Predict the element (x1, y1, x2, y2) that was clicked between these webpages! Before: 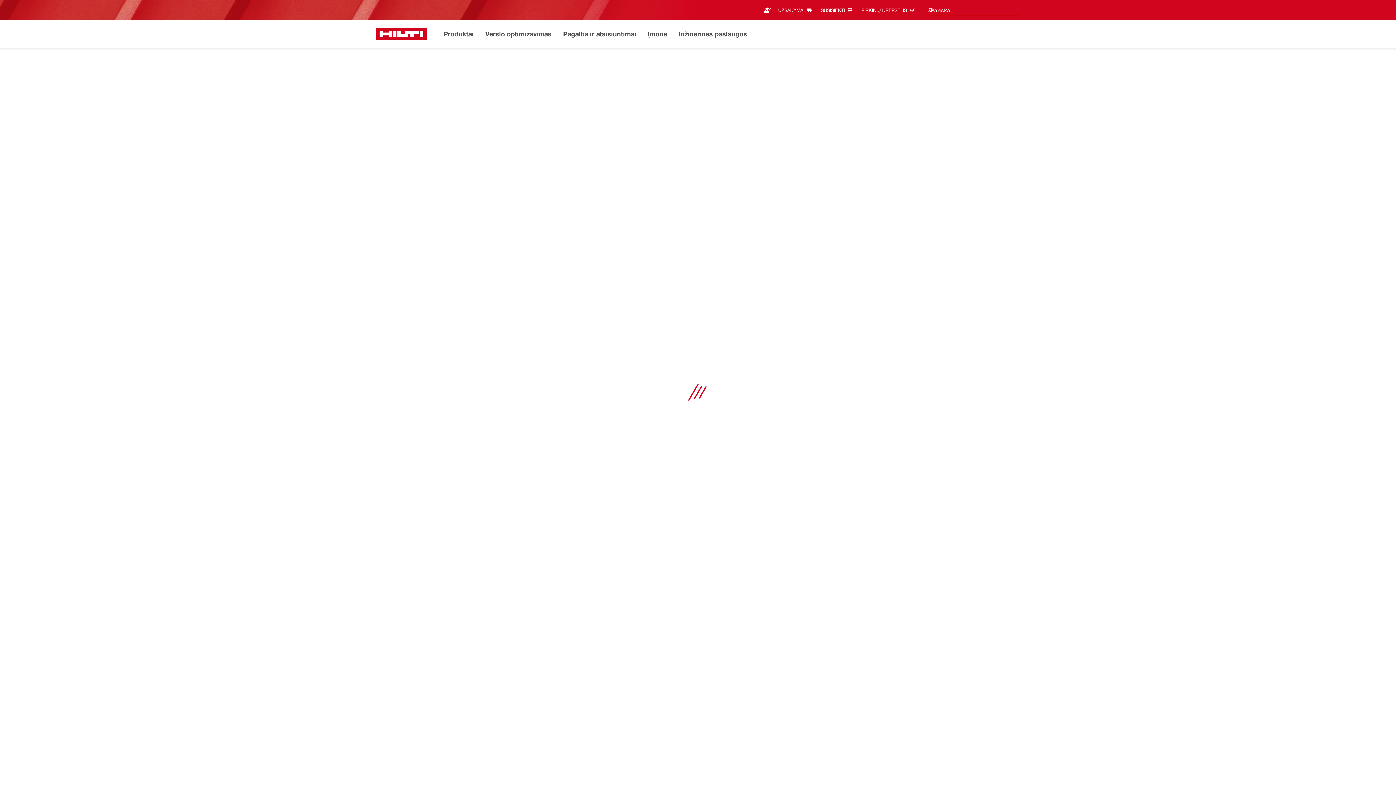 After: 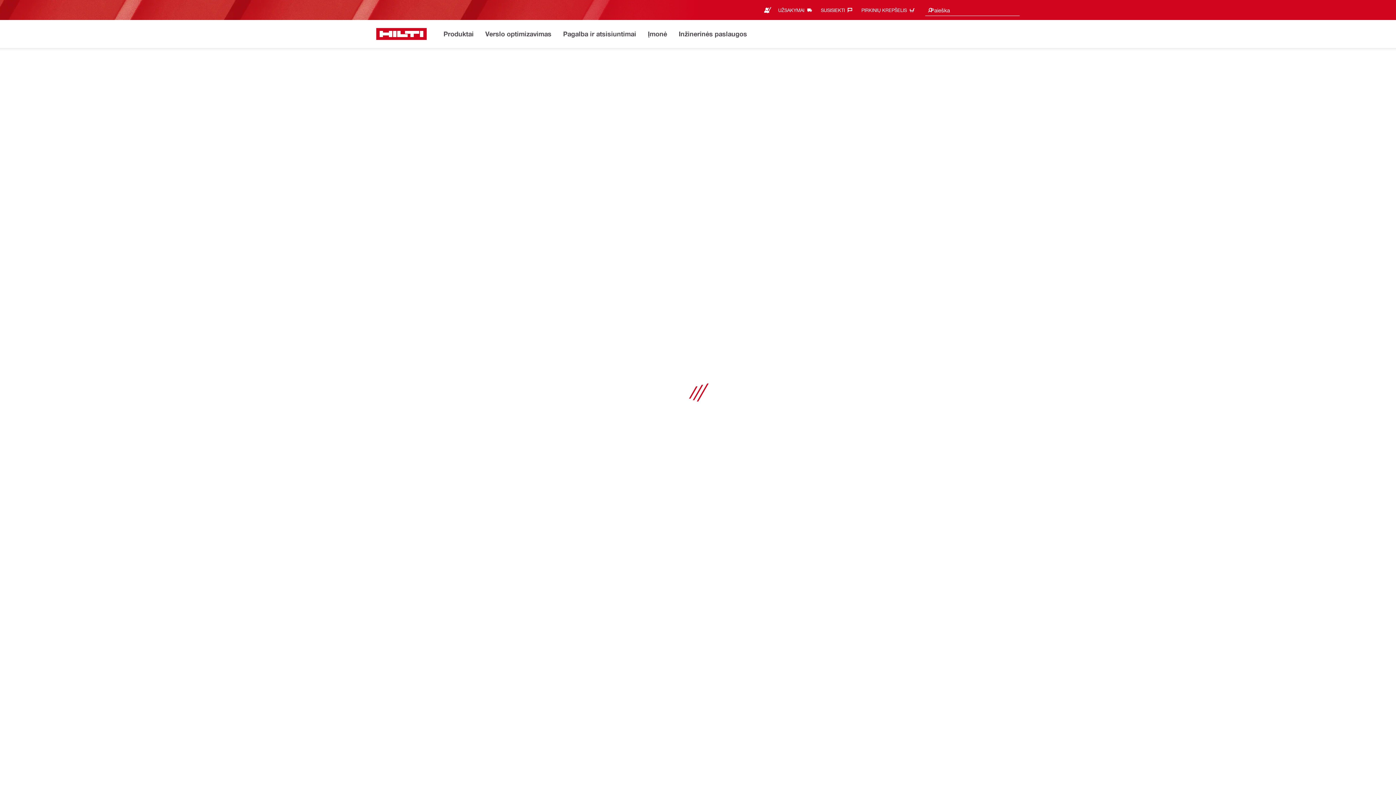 Action: label: SUSISIEKTI‎ bbox: (821, 4, 856, 16)